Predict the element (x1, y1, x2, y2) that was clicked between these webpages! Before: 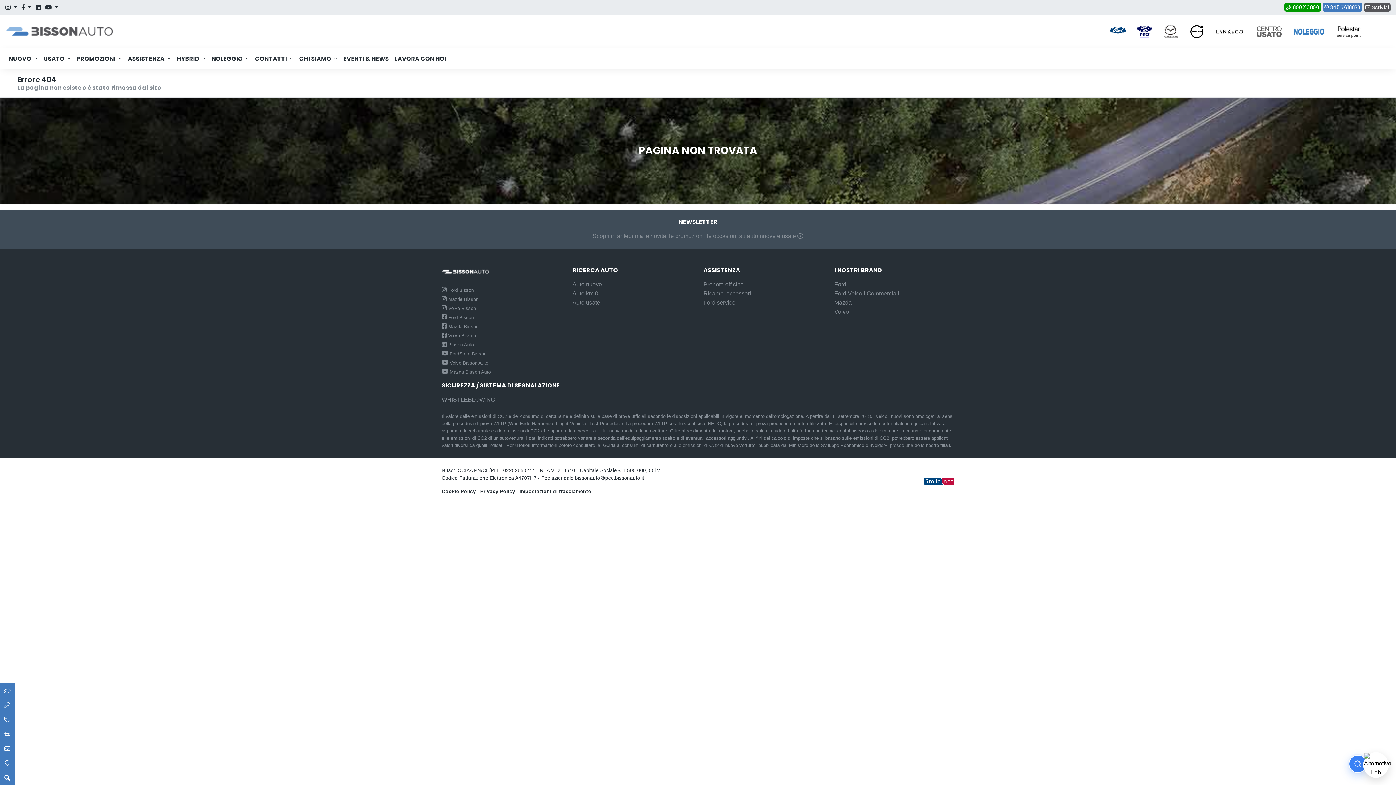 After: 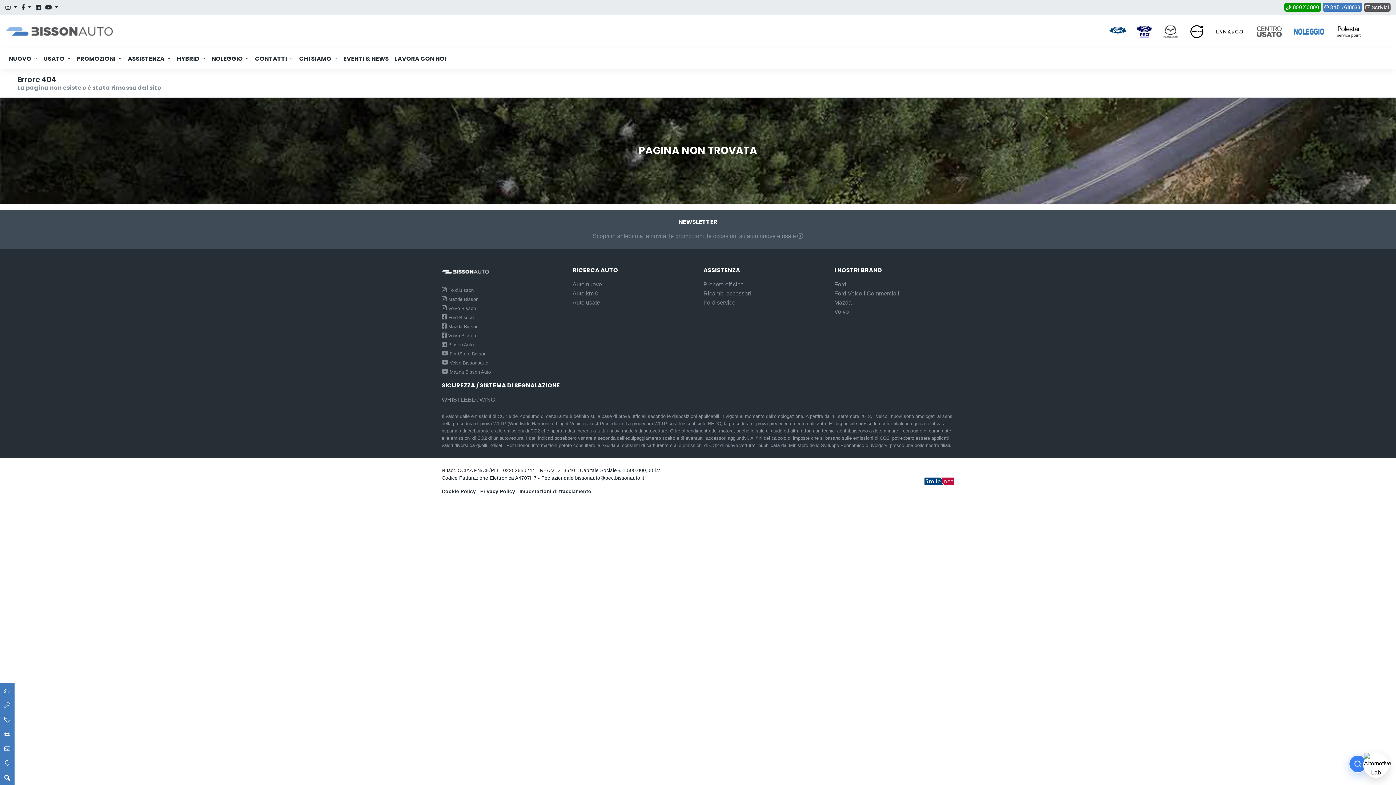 Action: label:  Mazda Bisson Auto bbox: (441, 368, 490, 374)